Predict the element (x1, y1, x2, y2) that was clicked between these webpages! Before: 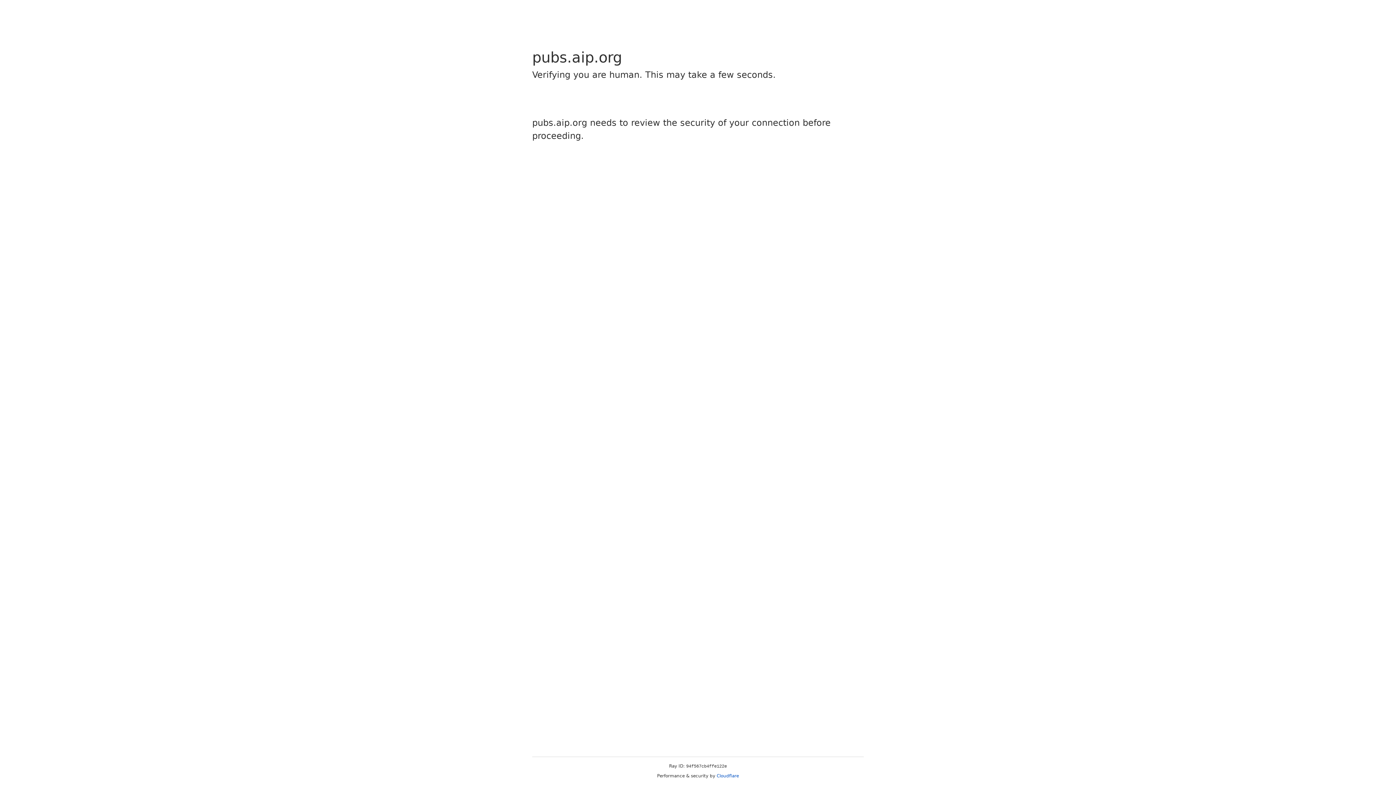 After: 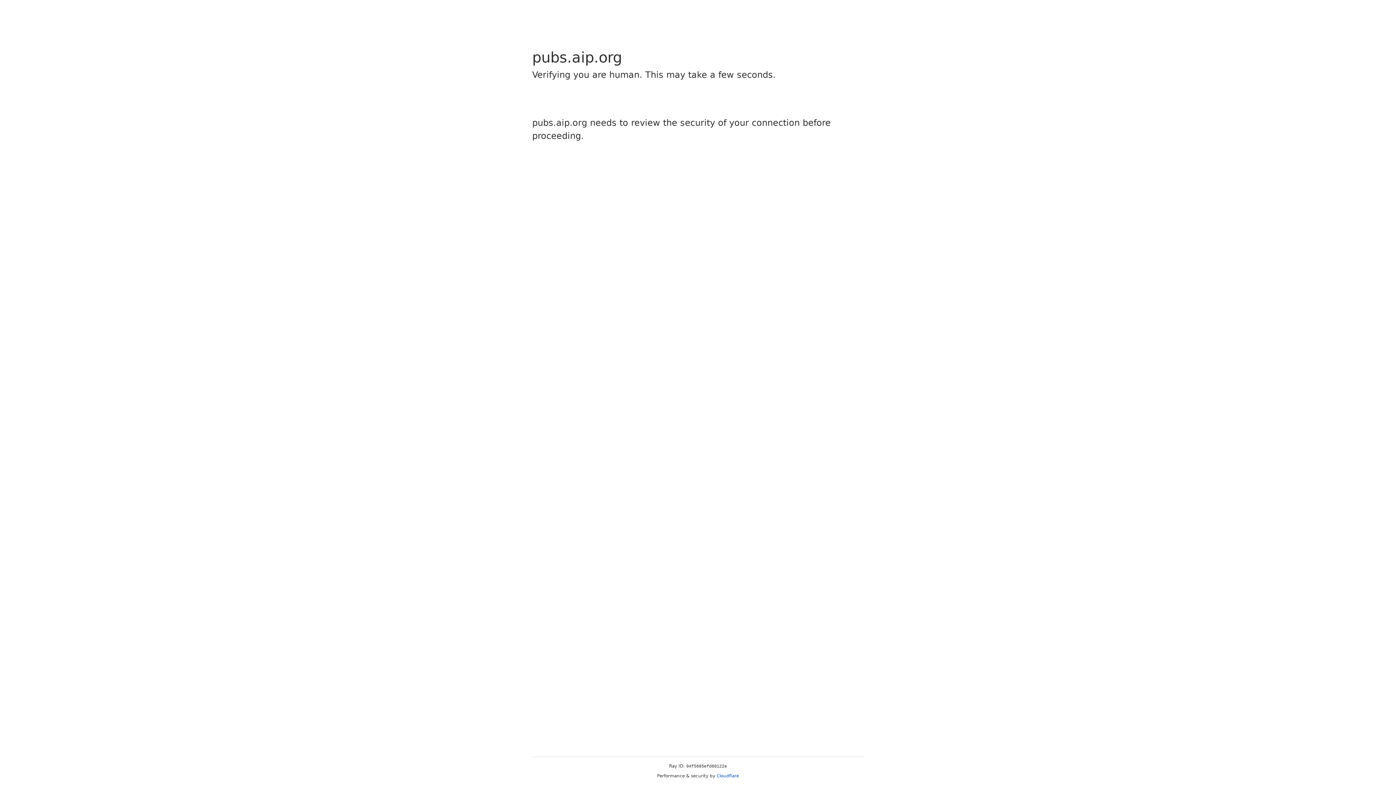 Action: label: Cloudflare bbox: (716, 773, 739, 778)